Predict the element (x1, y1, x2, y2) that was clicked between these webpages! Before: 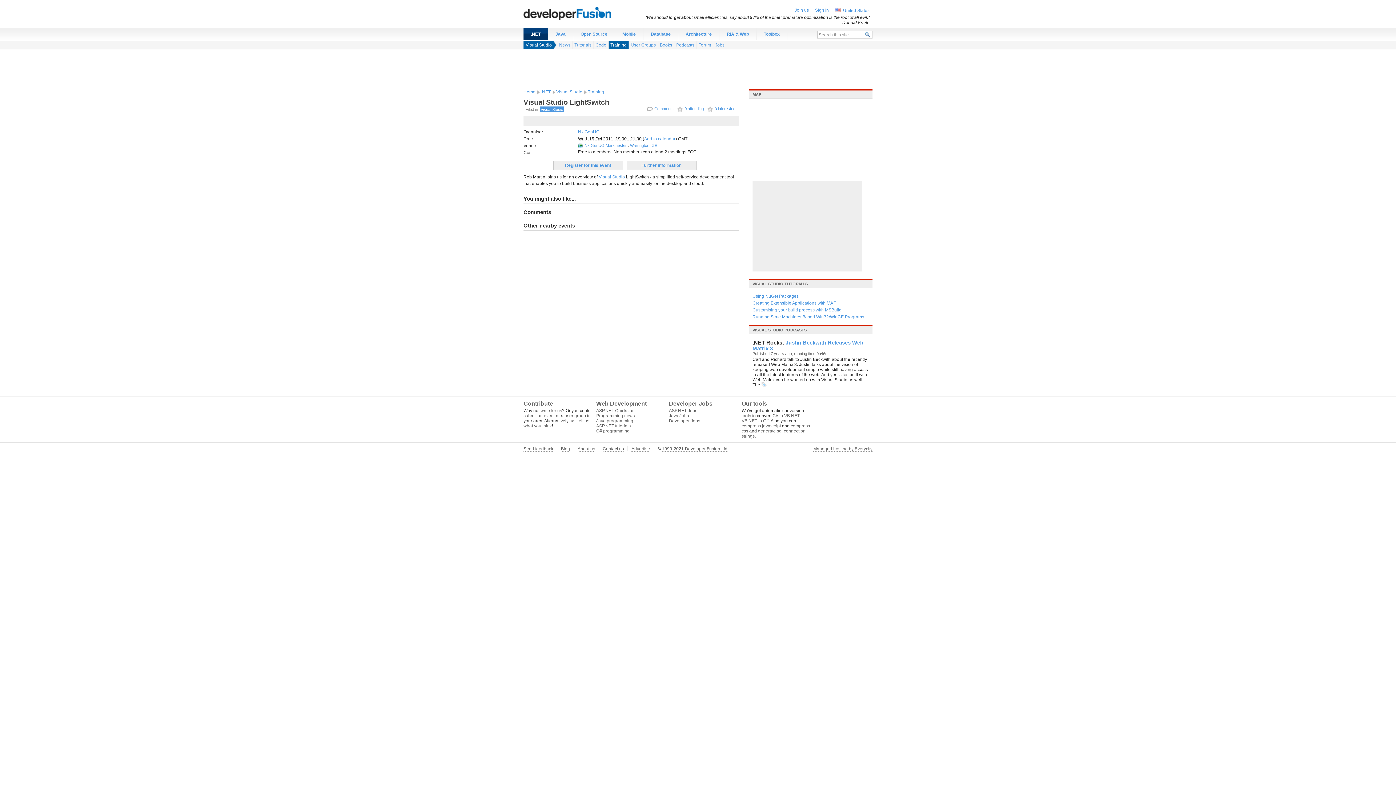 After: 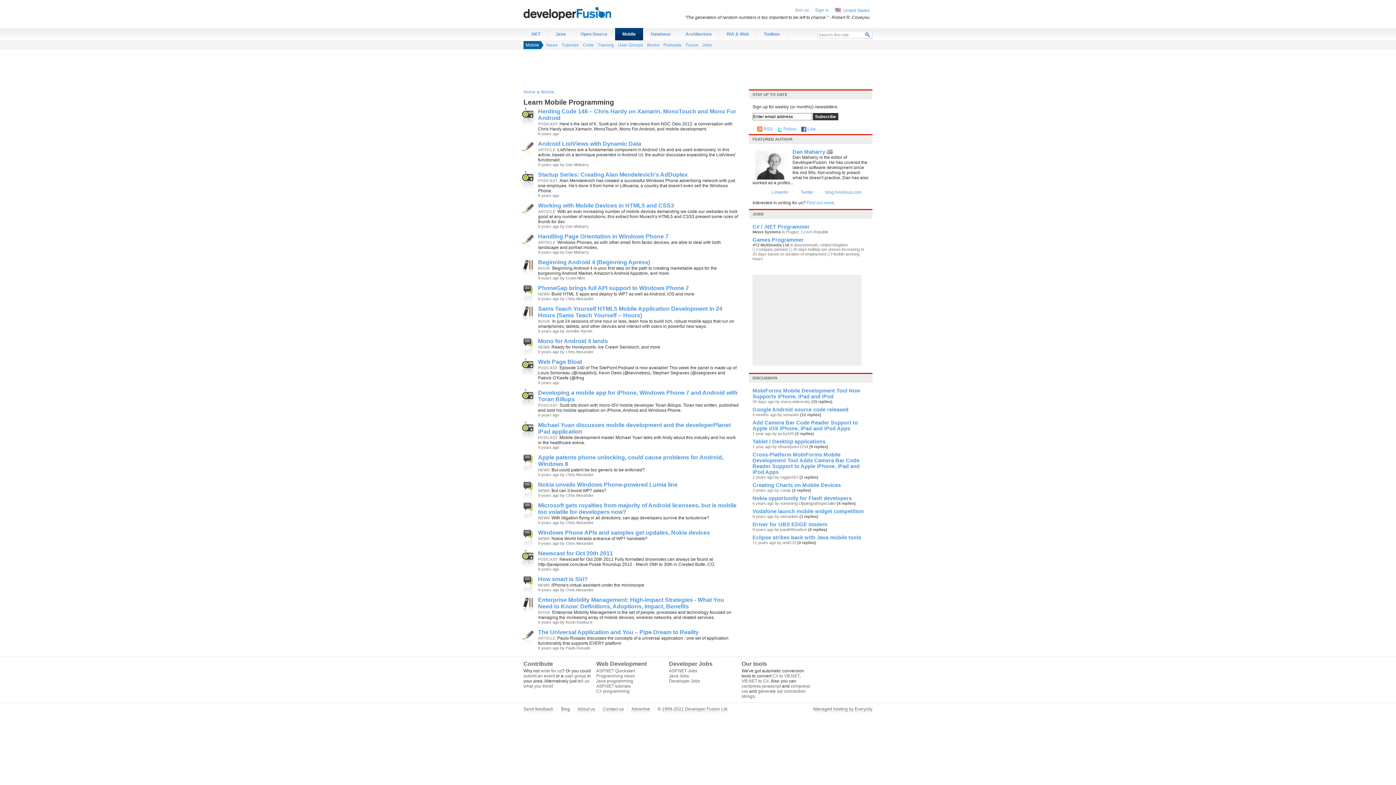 Action: bbox: (615, 28, 643, 40) label: Mobile